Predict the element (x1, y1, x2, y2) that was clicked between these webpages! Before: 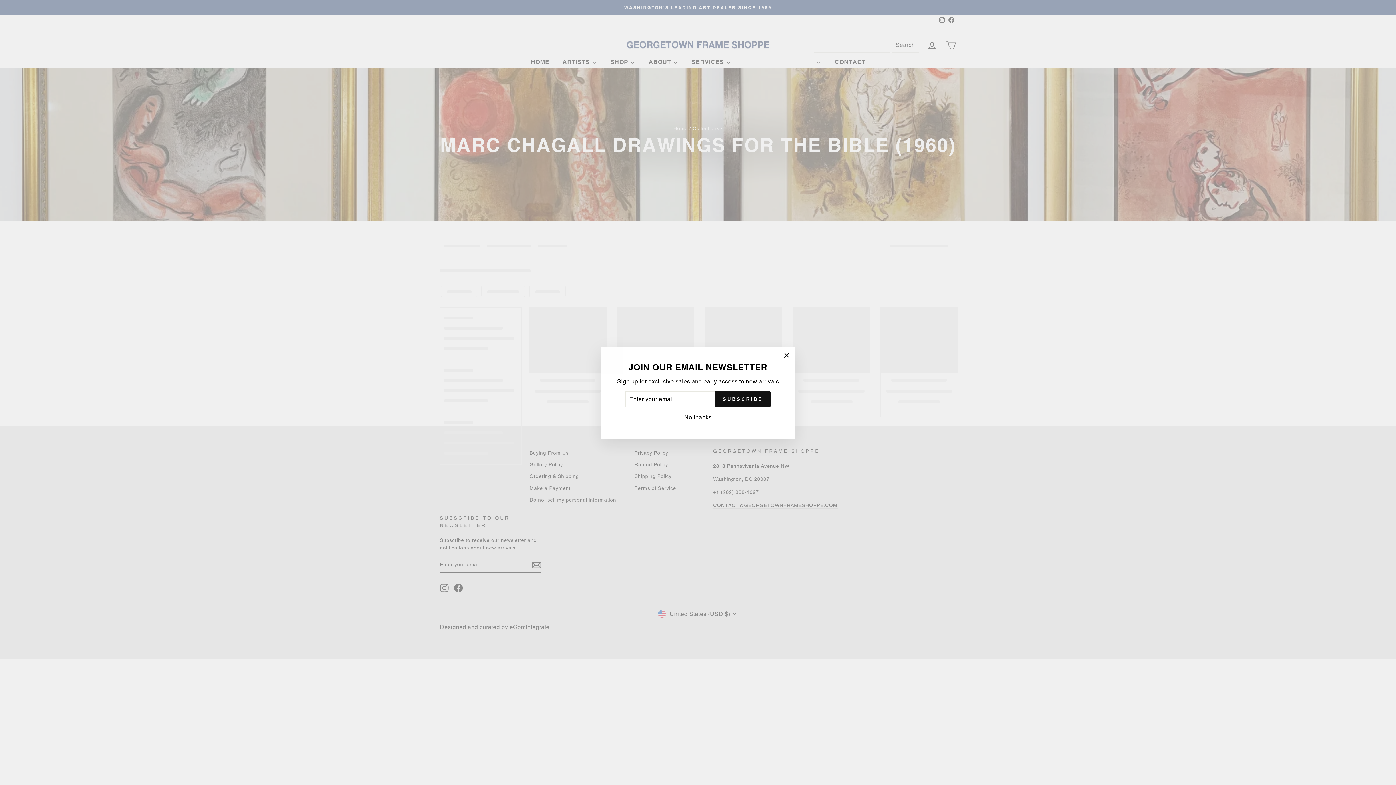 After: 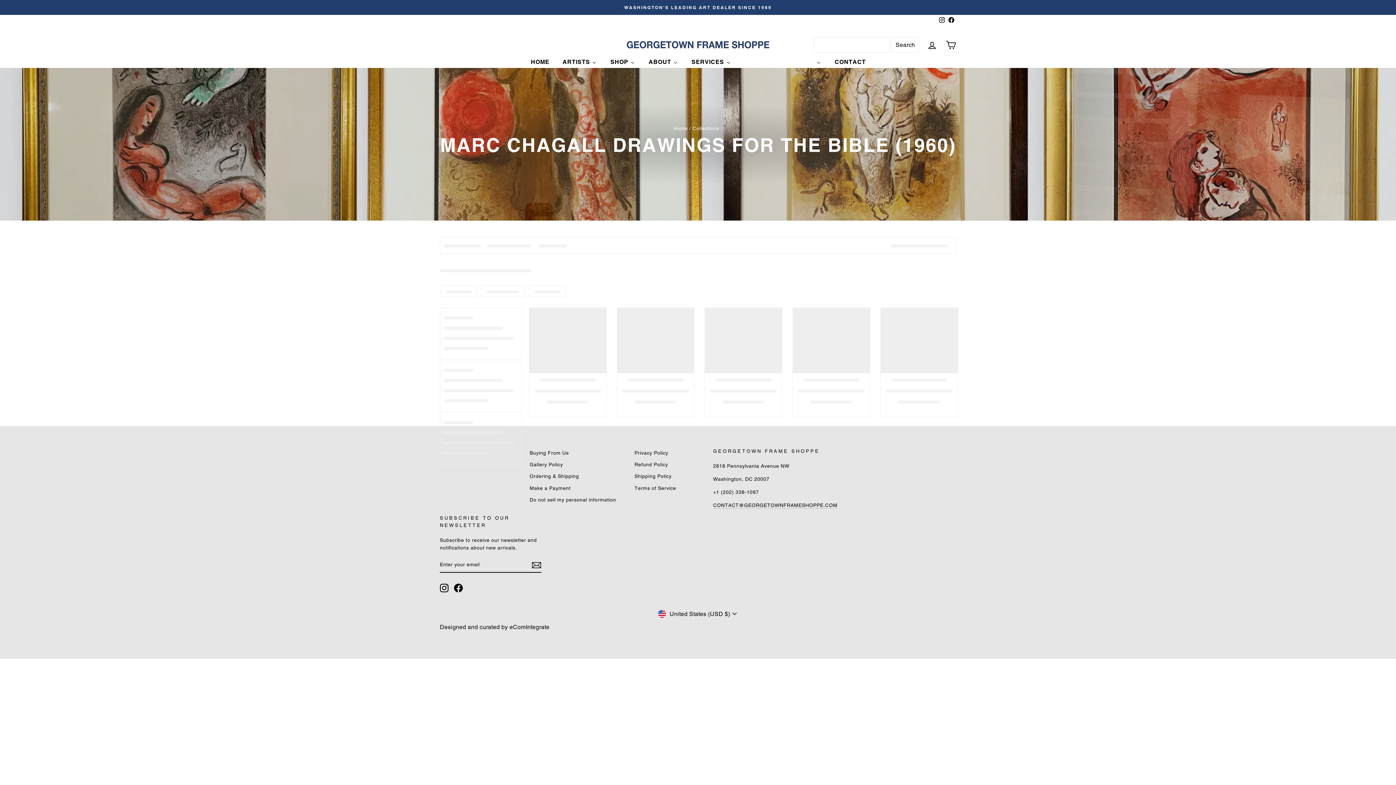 Action: bbox: (682, 412, 714, 422) label: No thanks